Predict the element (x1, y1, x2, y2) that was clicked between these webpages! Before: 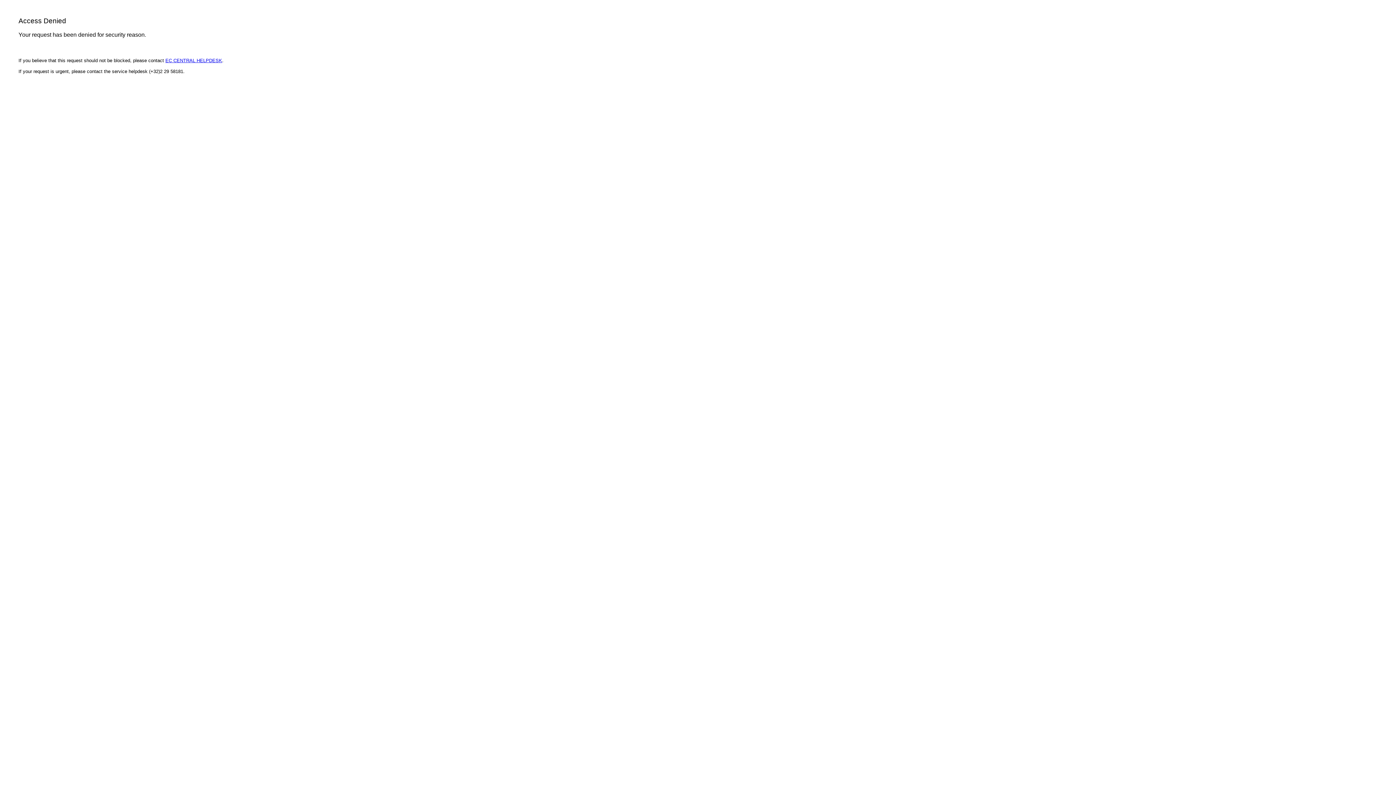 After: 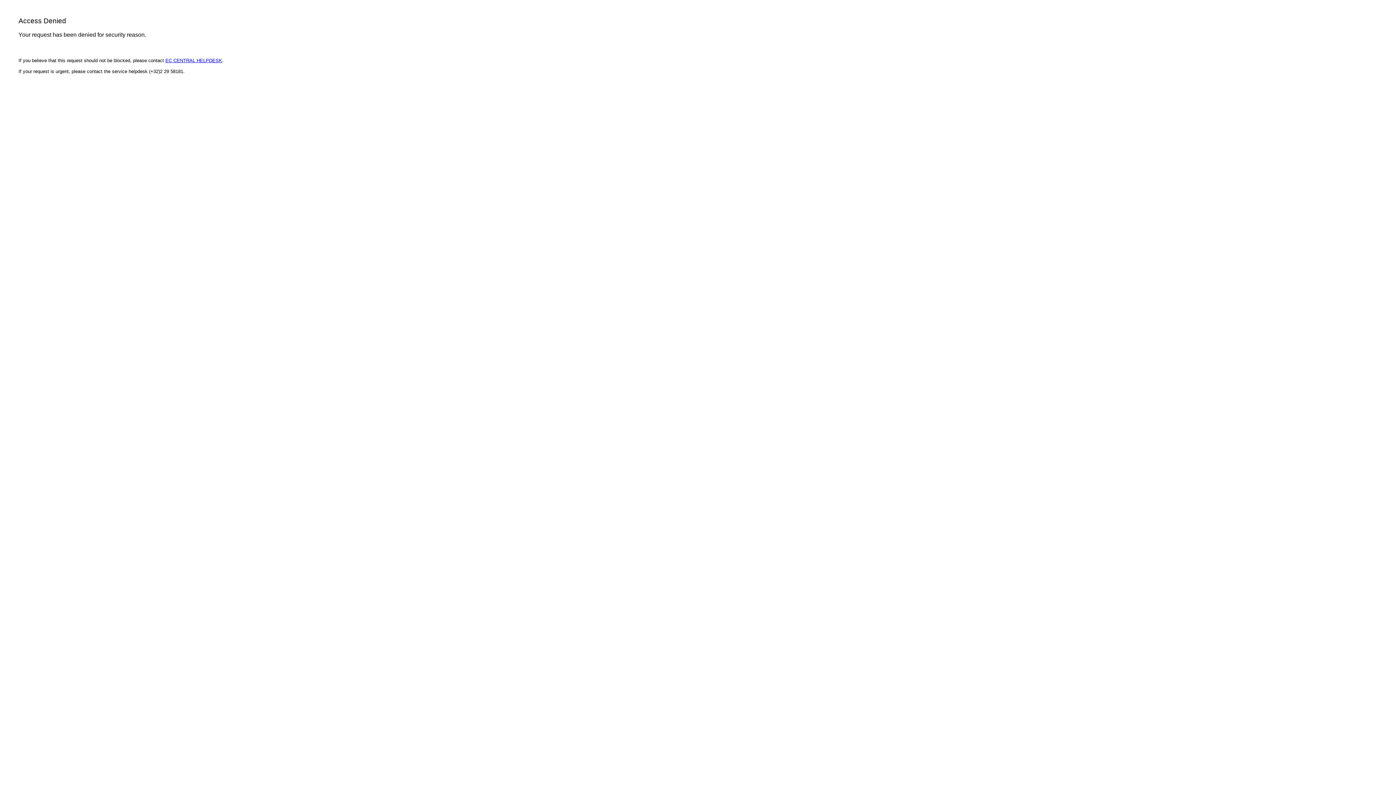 Action: label: EC CENTRAL HELPDESK bbox: (165, 57, 222, 63)